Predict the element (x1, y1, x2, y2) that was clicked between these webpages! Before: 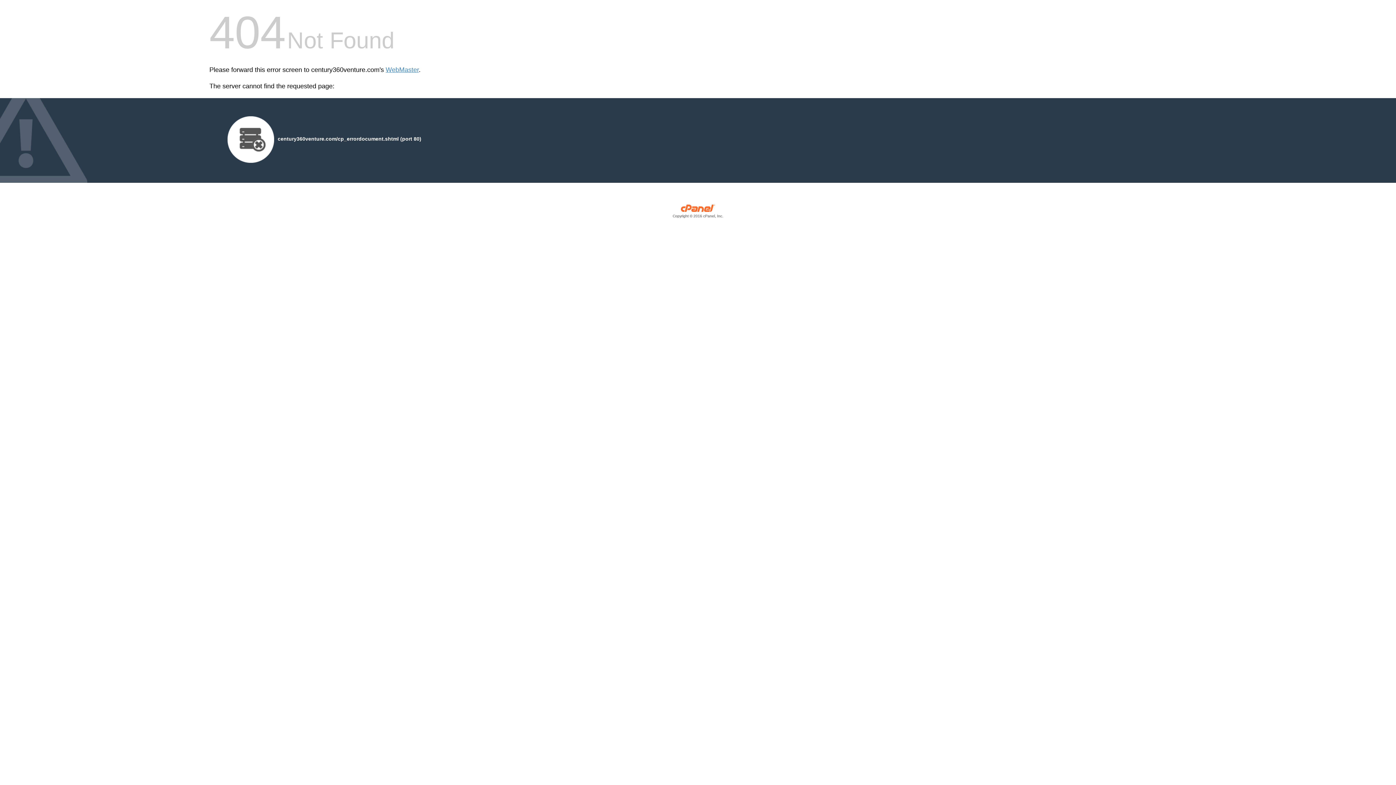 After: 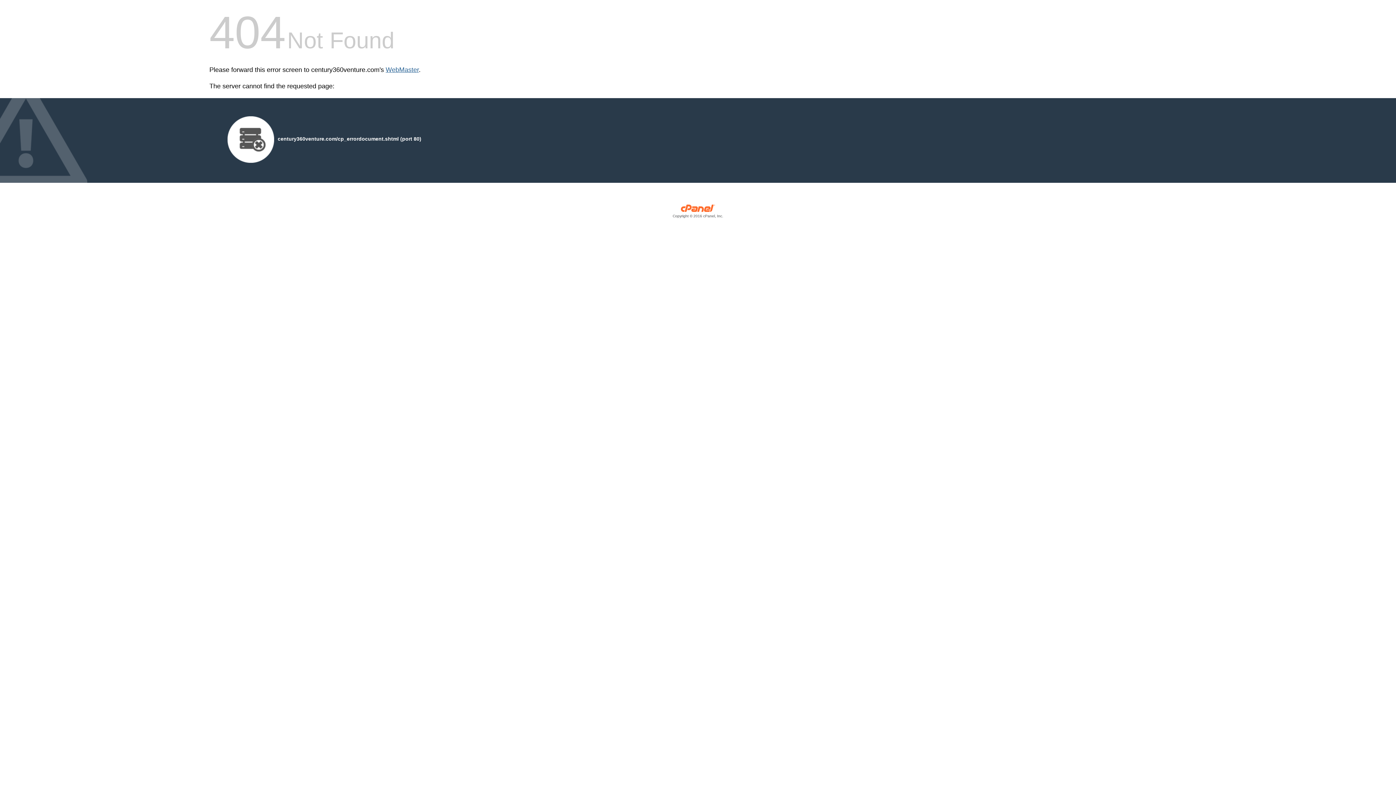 Action: bbox: (385, 66, 418, 73) label: WebMaster